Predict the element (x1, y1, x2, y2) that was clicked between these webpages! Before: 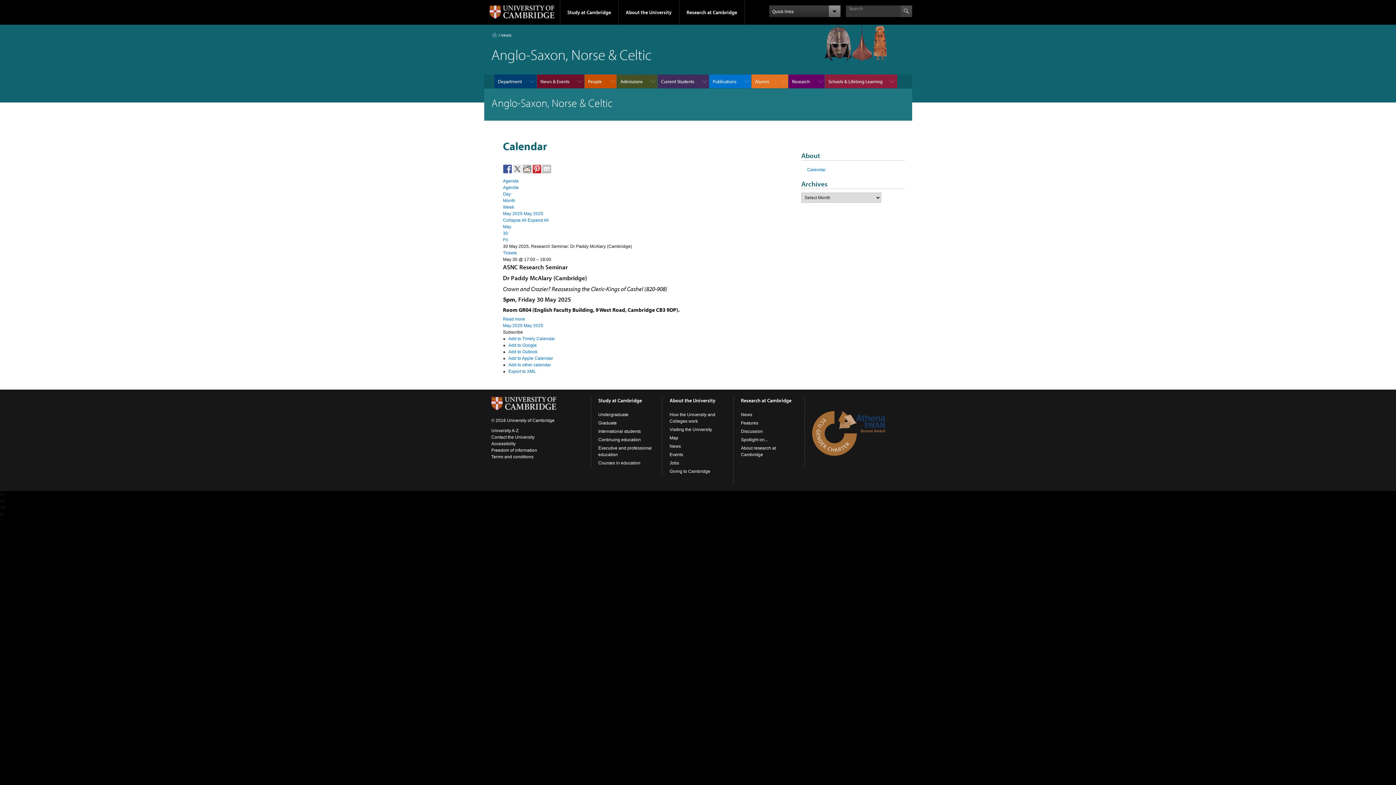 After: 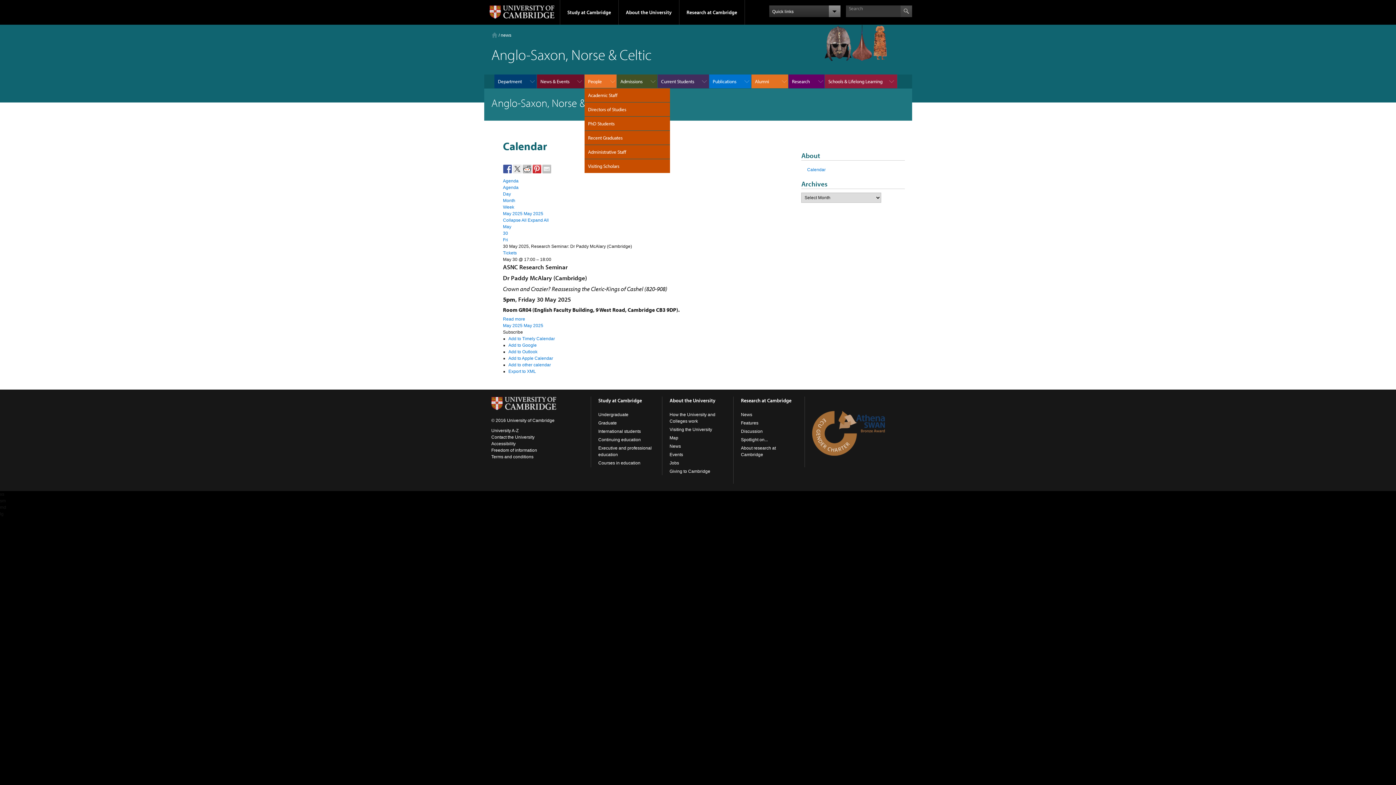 Action: label: People bbox: (584, 74, 616, 88)